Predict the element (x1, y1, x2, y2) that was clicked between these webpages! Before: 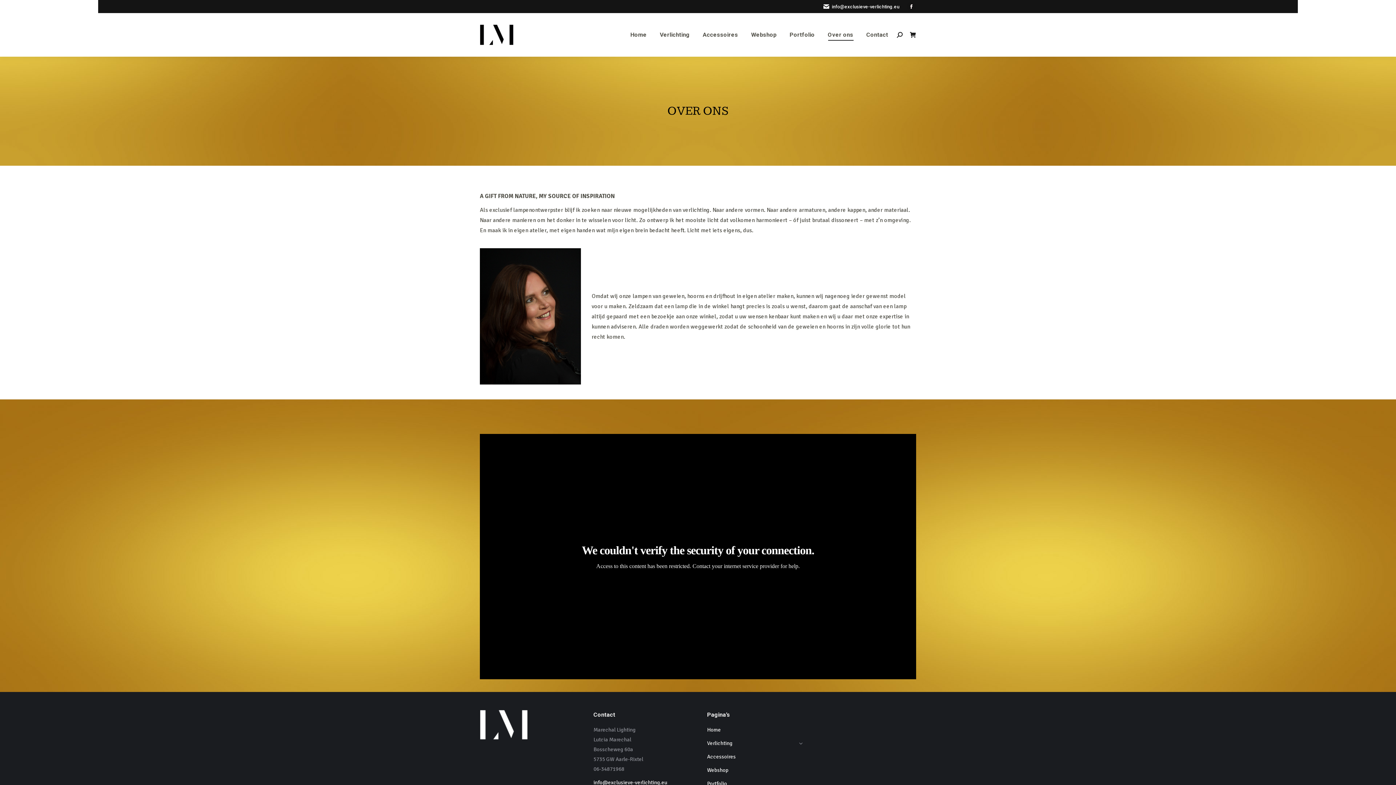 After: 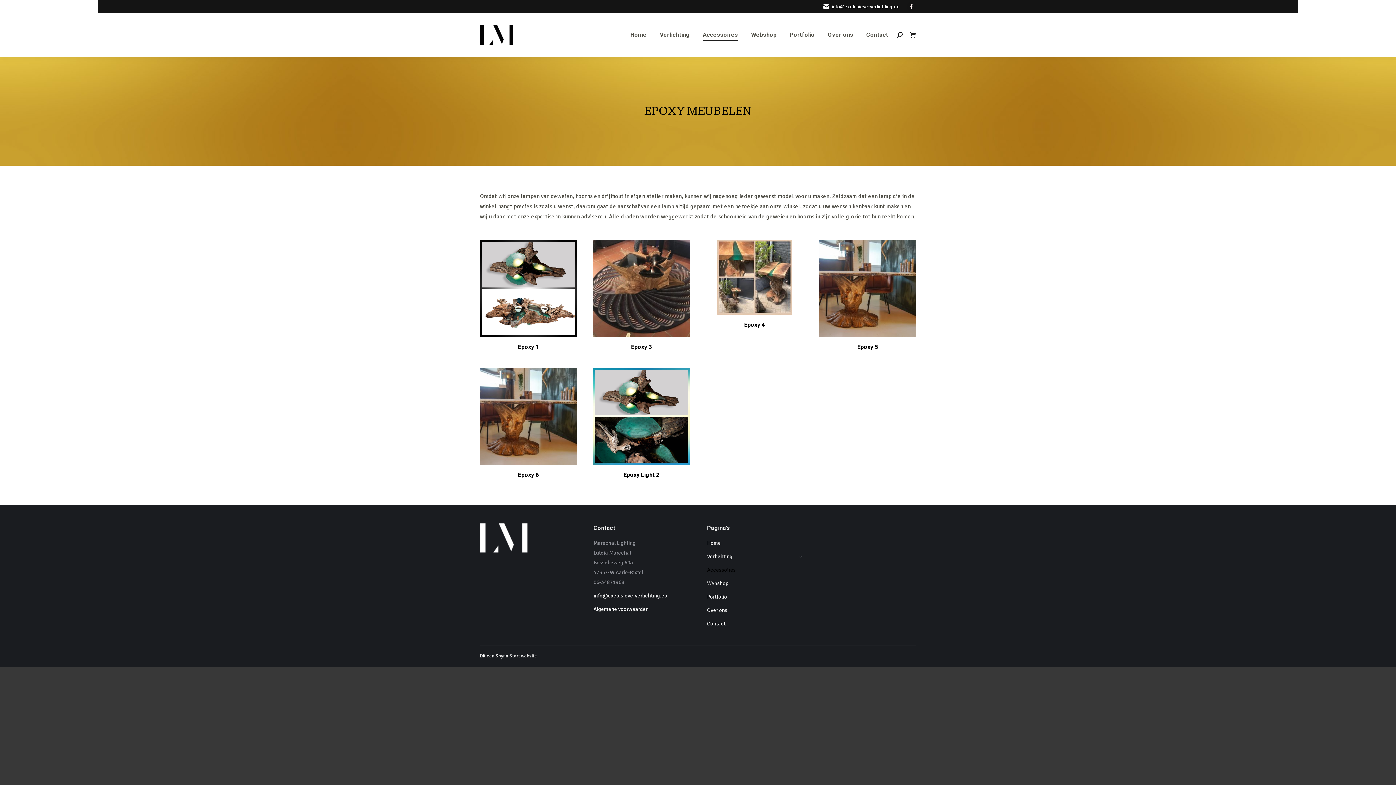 Action: label: Accessoires bbox: (701, 19, 739, 50)